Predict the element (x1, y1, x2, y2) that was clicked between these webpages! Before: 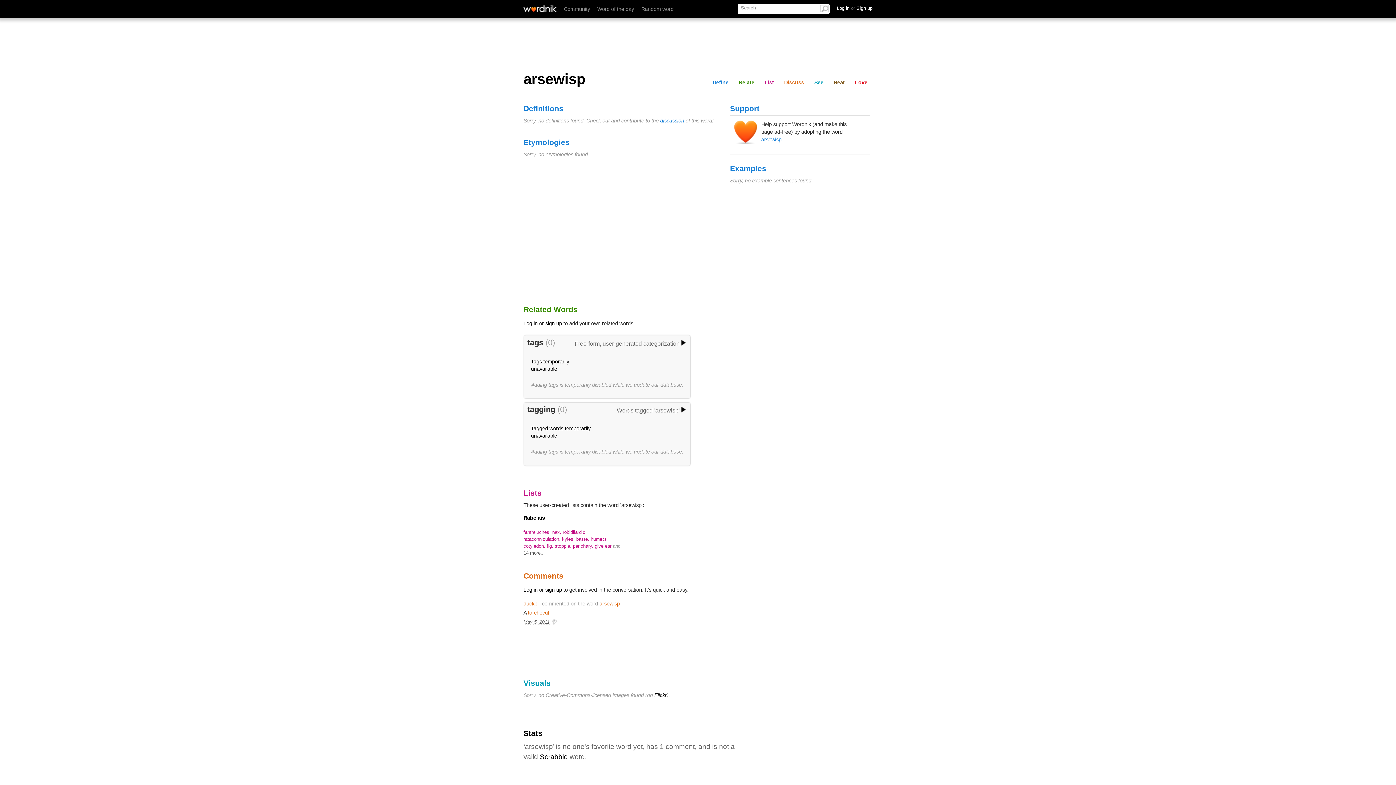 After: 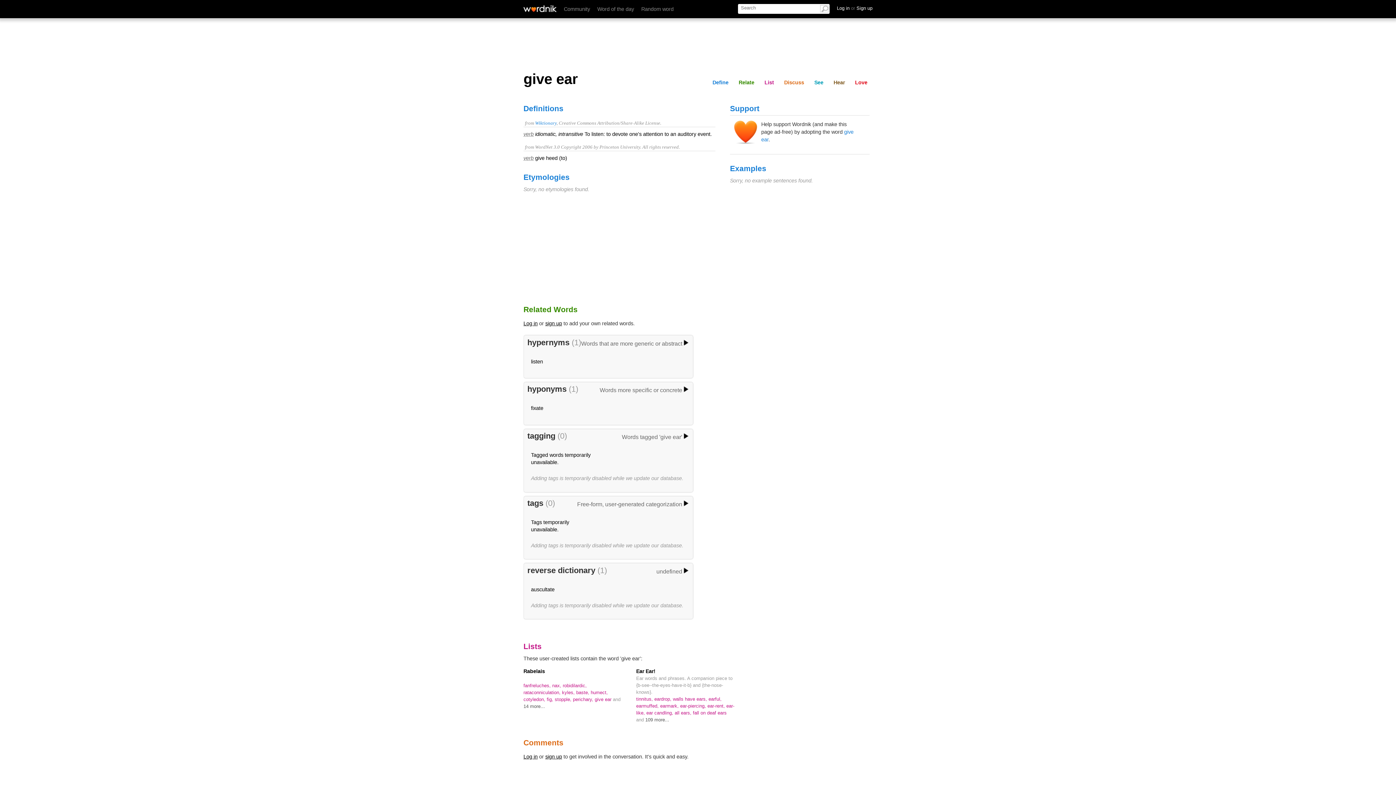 Action: label: give ear  bbox: (594, 543, 613, 549)